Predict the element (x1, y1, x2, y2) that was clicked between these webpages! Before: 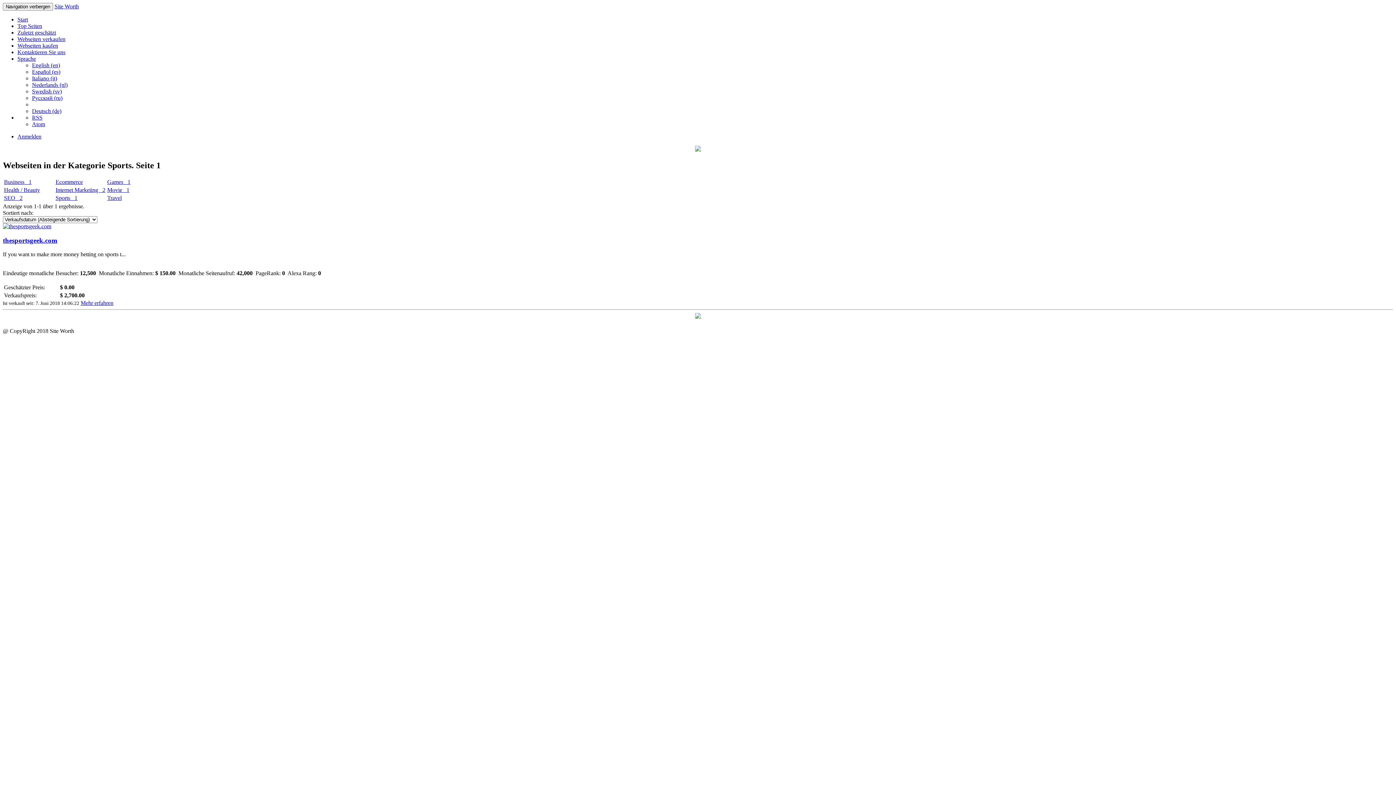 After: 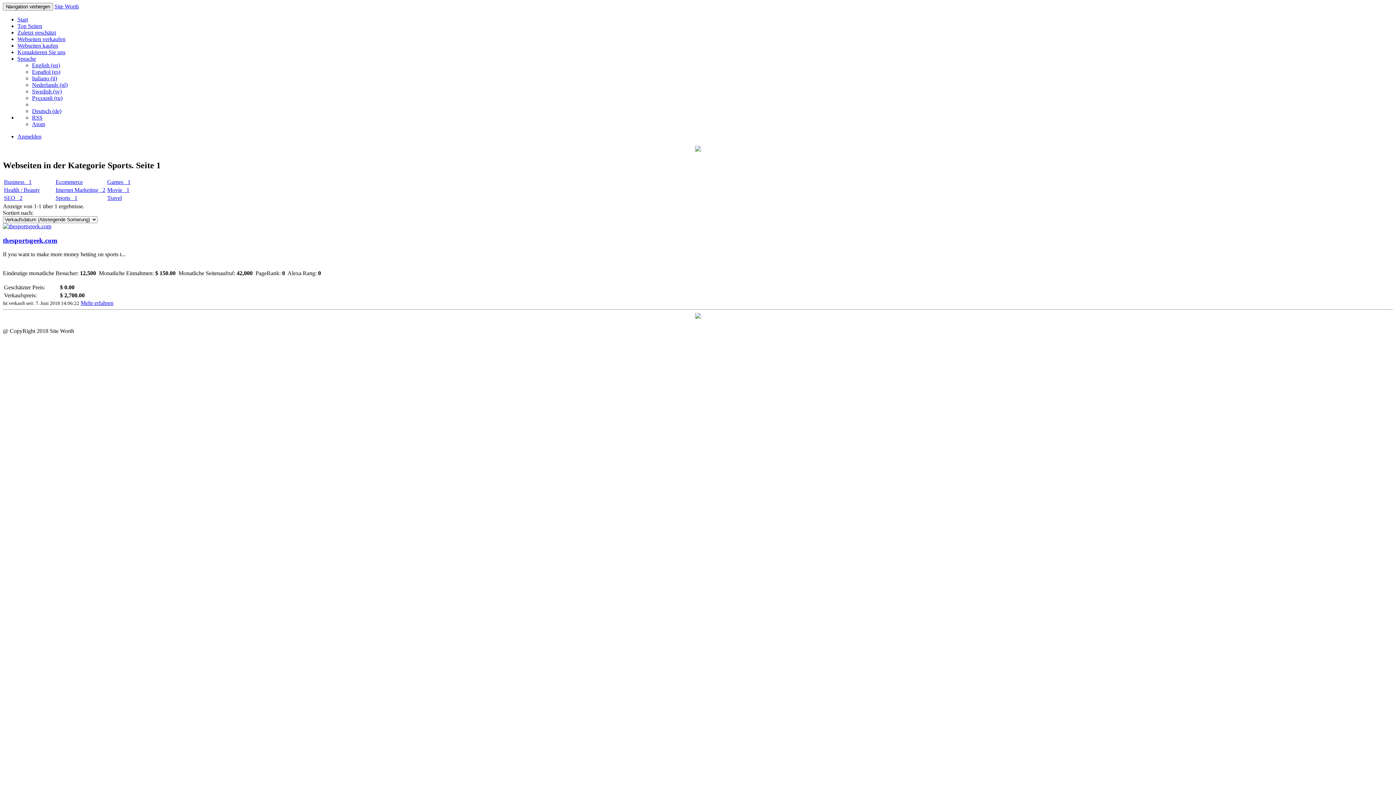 Action: bbox: (32, 108, 61, 114) label: Deutsch (de)